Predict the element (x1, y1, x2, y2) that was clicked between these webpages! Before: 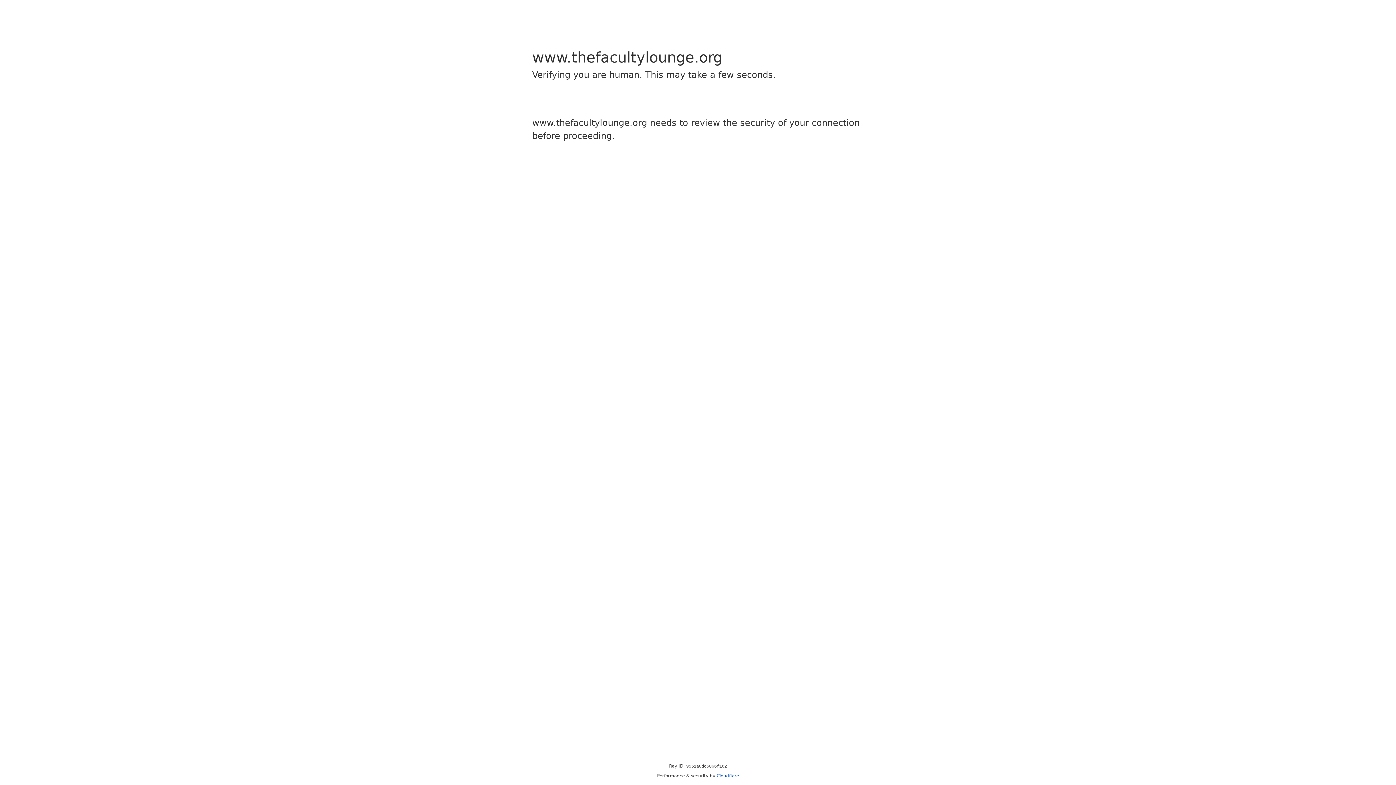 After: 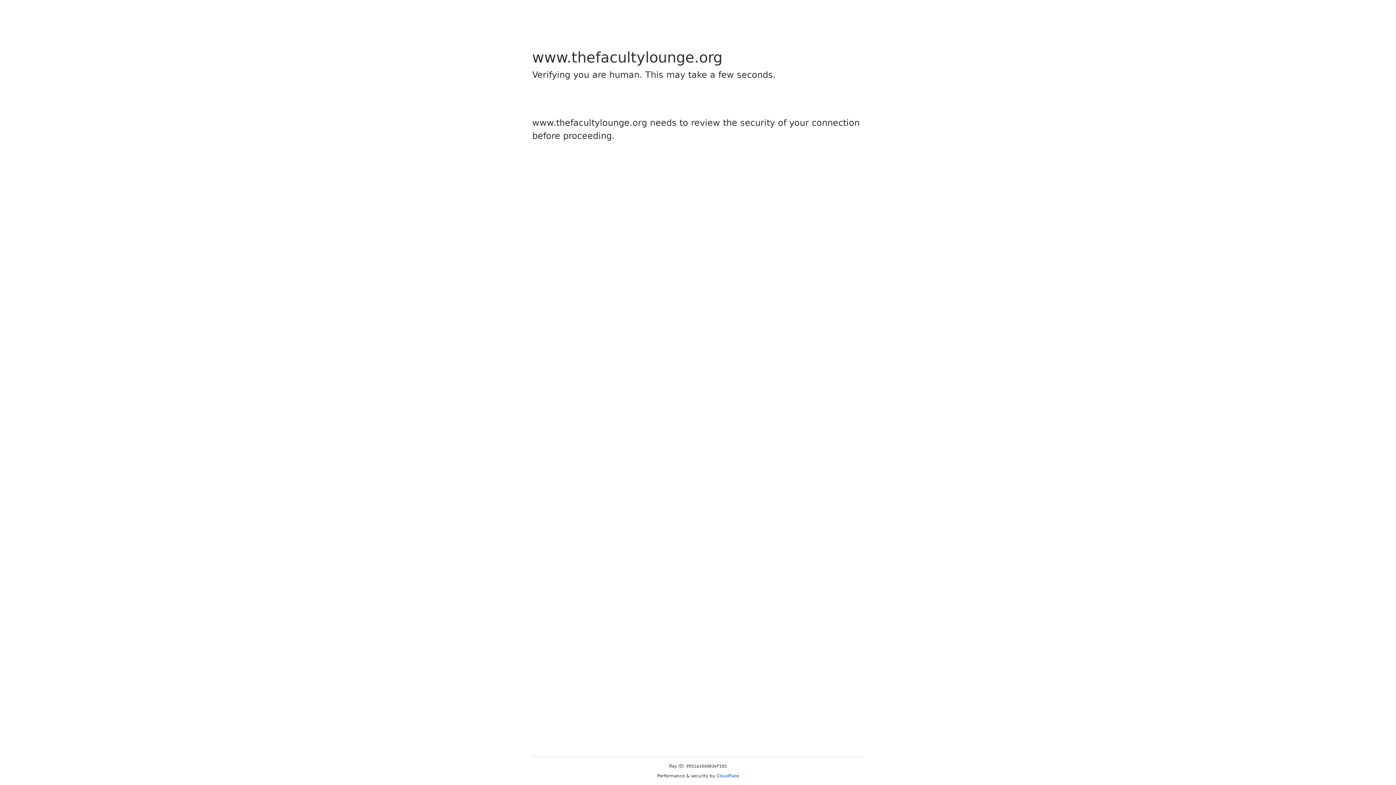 Action: bbox: (716, 773, 739, 778) label: Cloudflare